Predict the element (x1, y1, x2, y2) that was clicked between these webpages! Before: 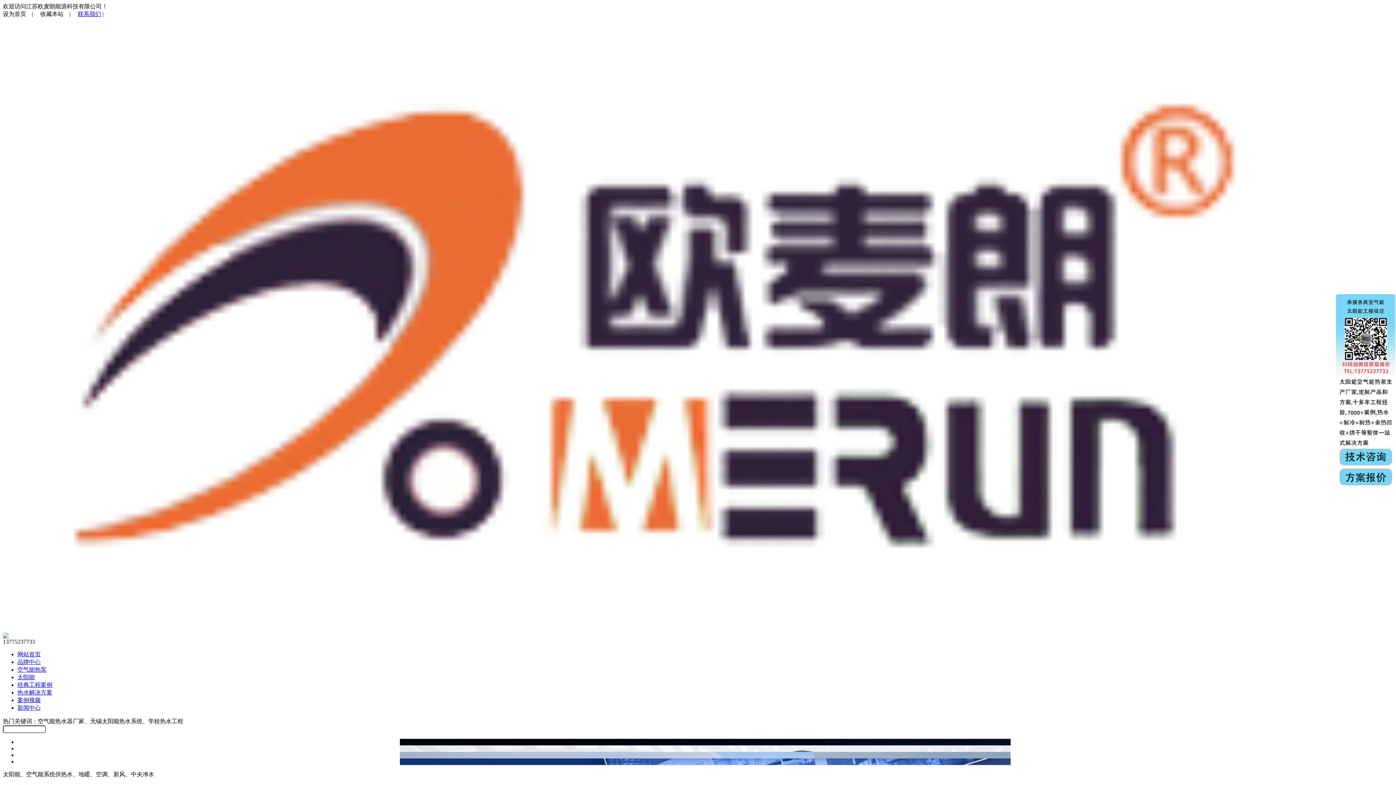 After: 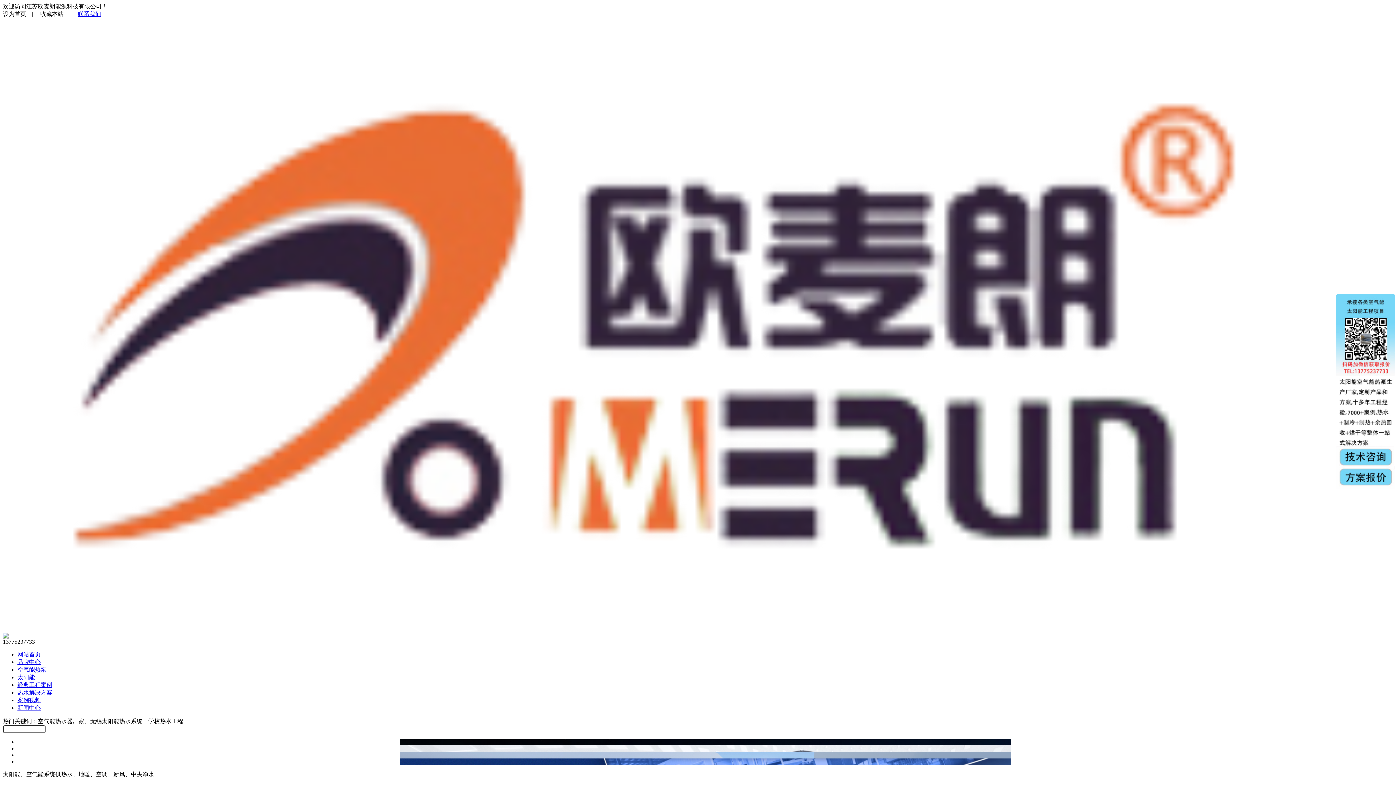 Action: label: 网站首页 bbox: (17, 651, 40, 657)